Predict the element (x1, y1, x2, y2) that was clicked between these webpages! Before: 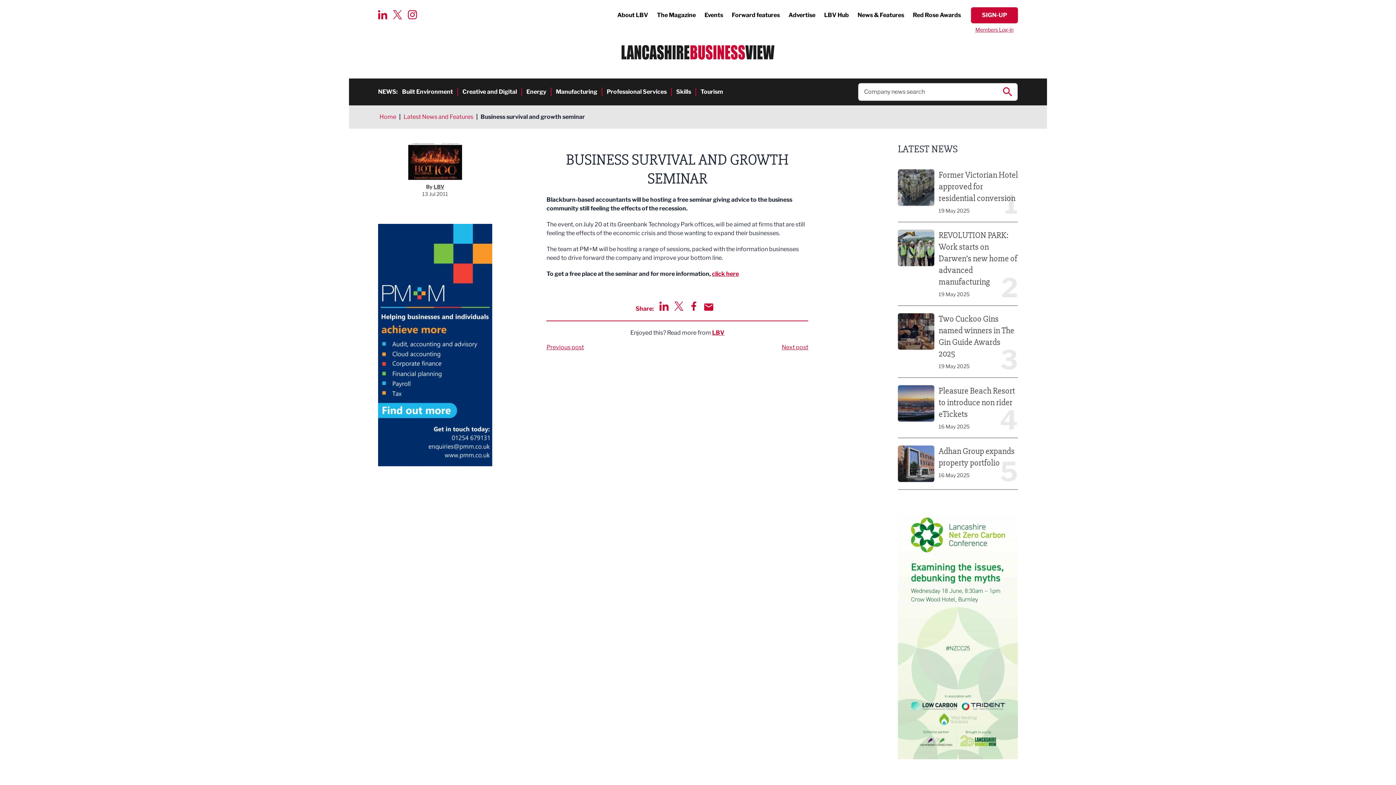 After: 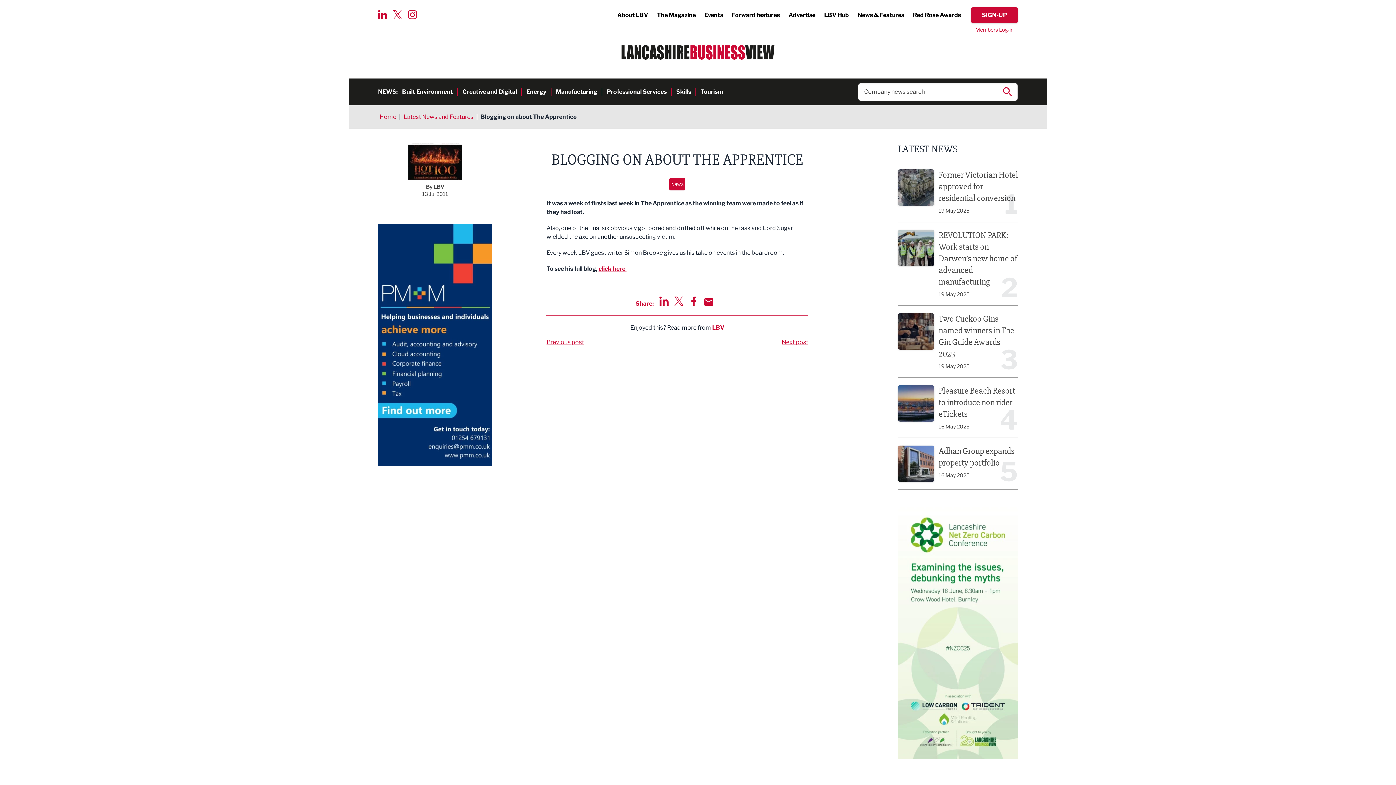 Action: bbox: (781, 337, 808, 357) label: Next post